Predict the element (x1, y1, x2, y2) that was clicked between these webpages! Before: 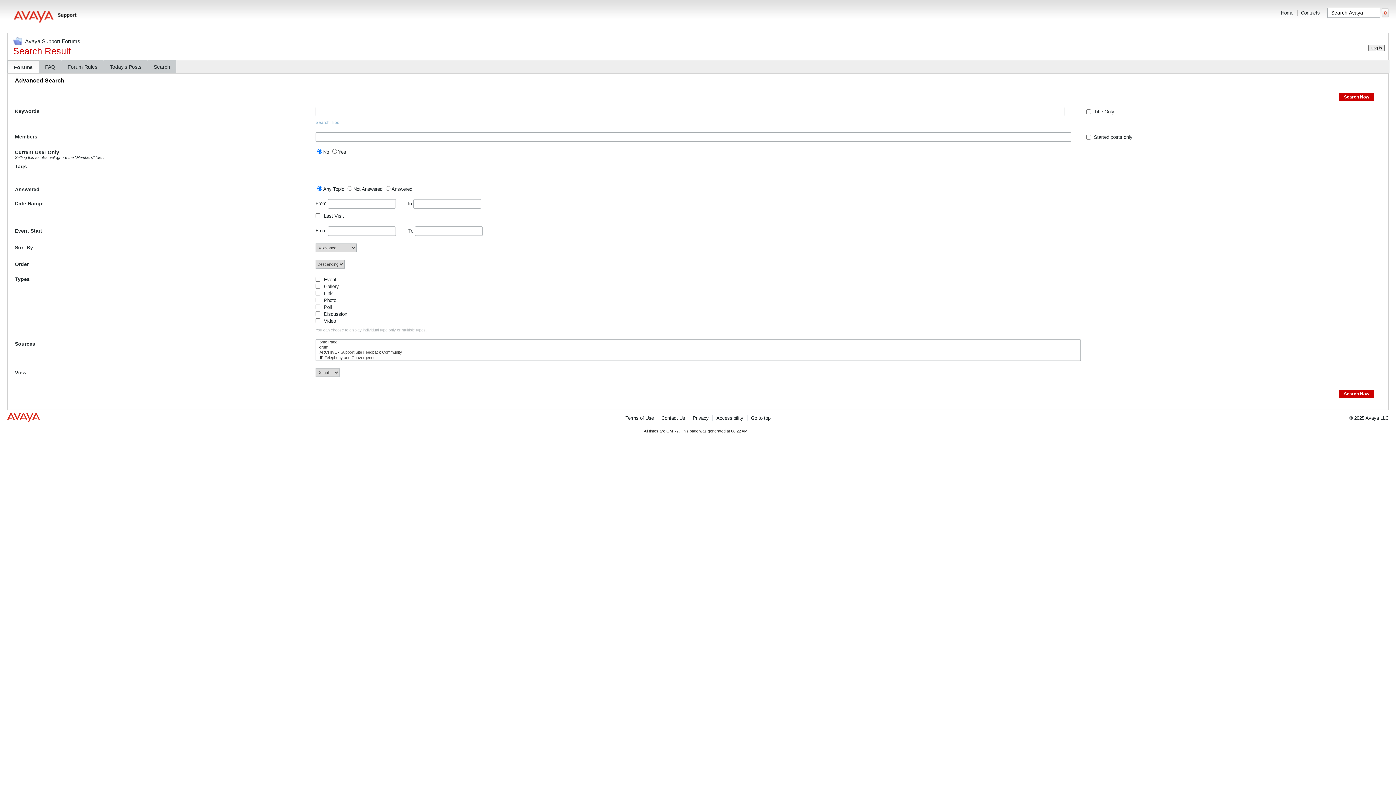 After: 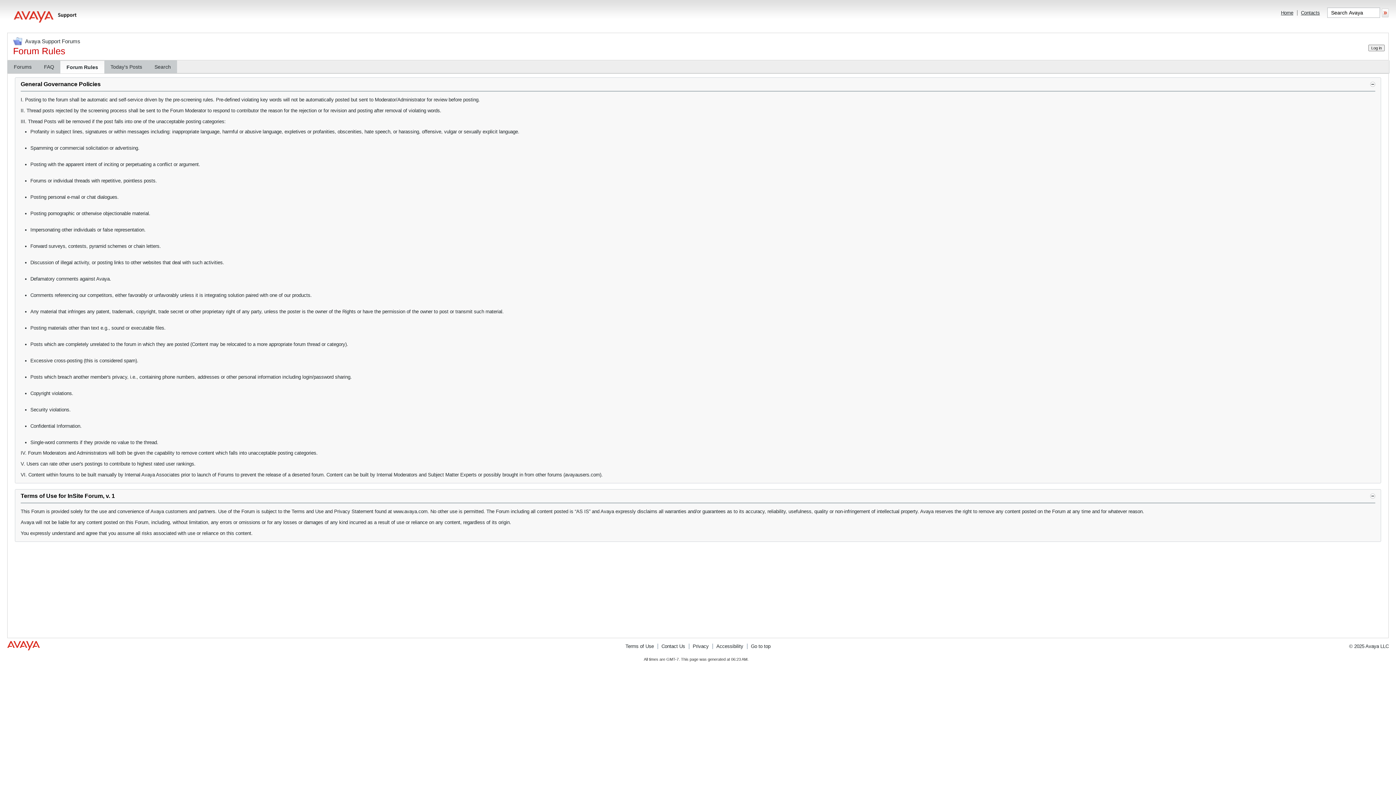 Action: label: Forum Rules bbox: (61, 60, 103, 73)